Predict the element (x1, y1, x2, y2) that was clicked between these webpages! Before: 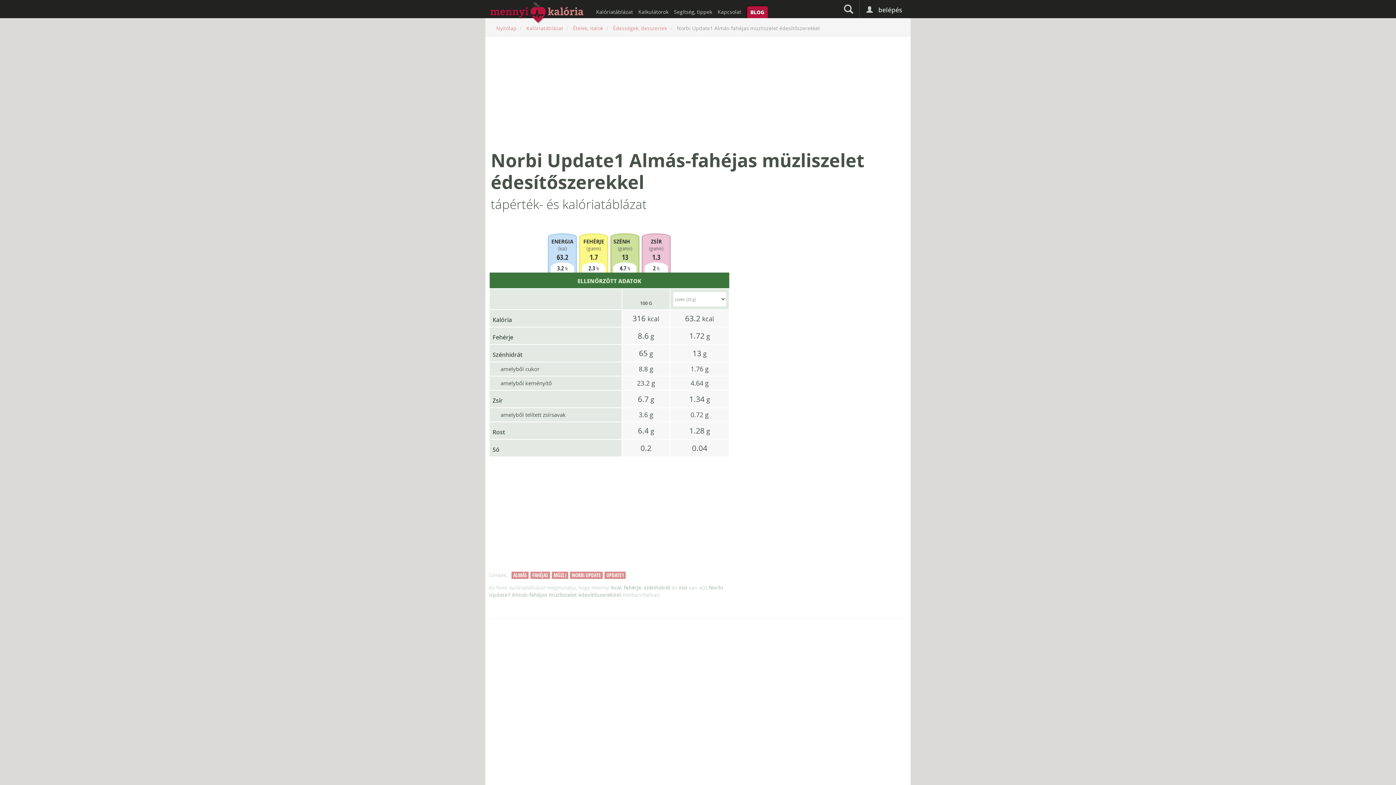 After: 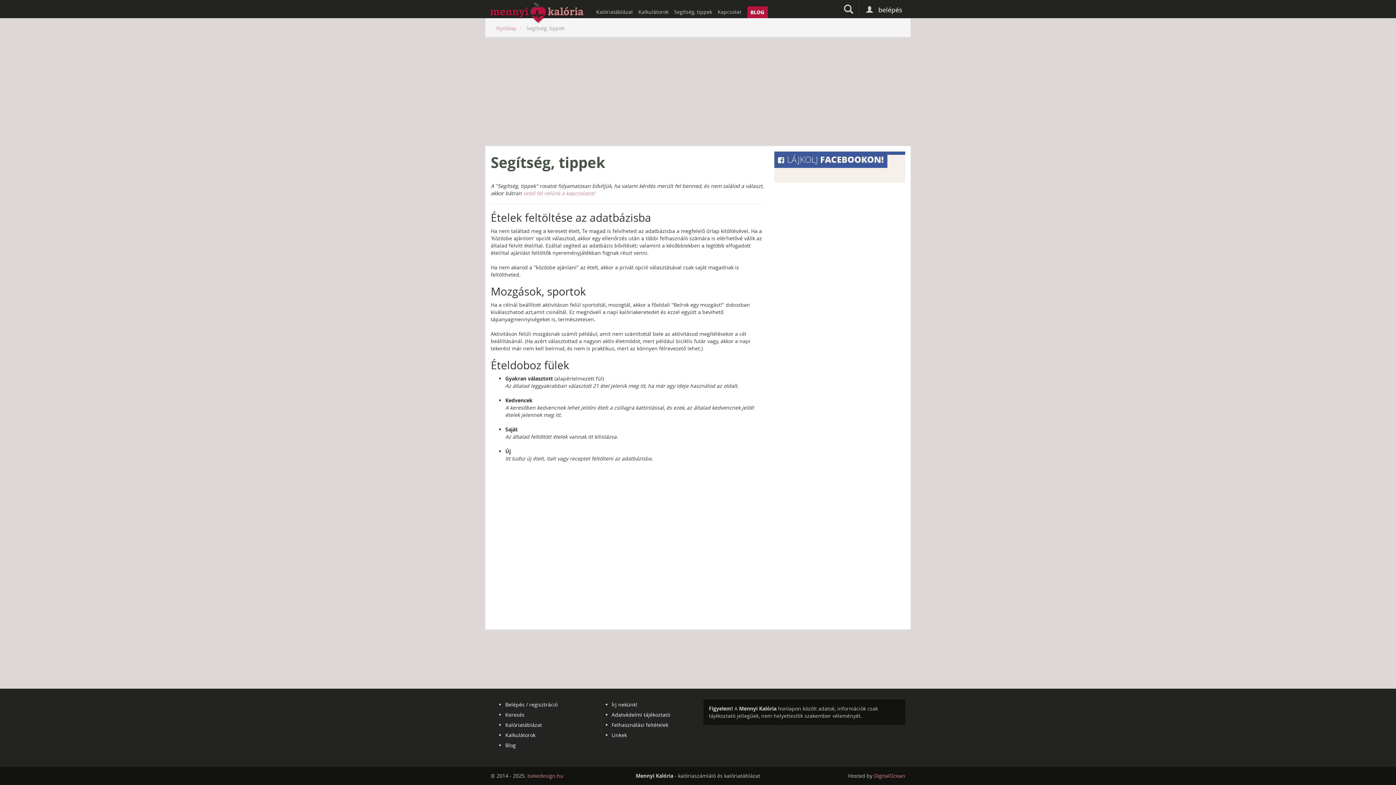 Action: label: Segítség, tippek bbox: (674, 3, 712, 18)